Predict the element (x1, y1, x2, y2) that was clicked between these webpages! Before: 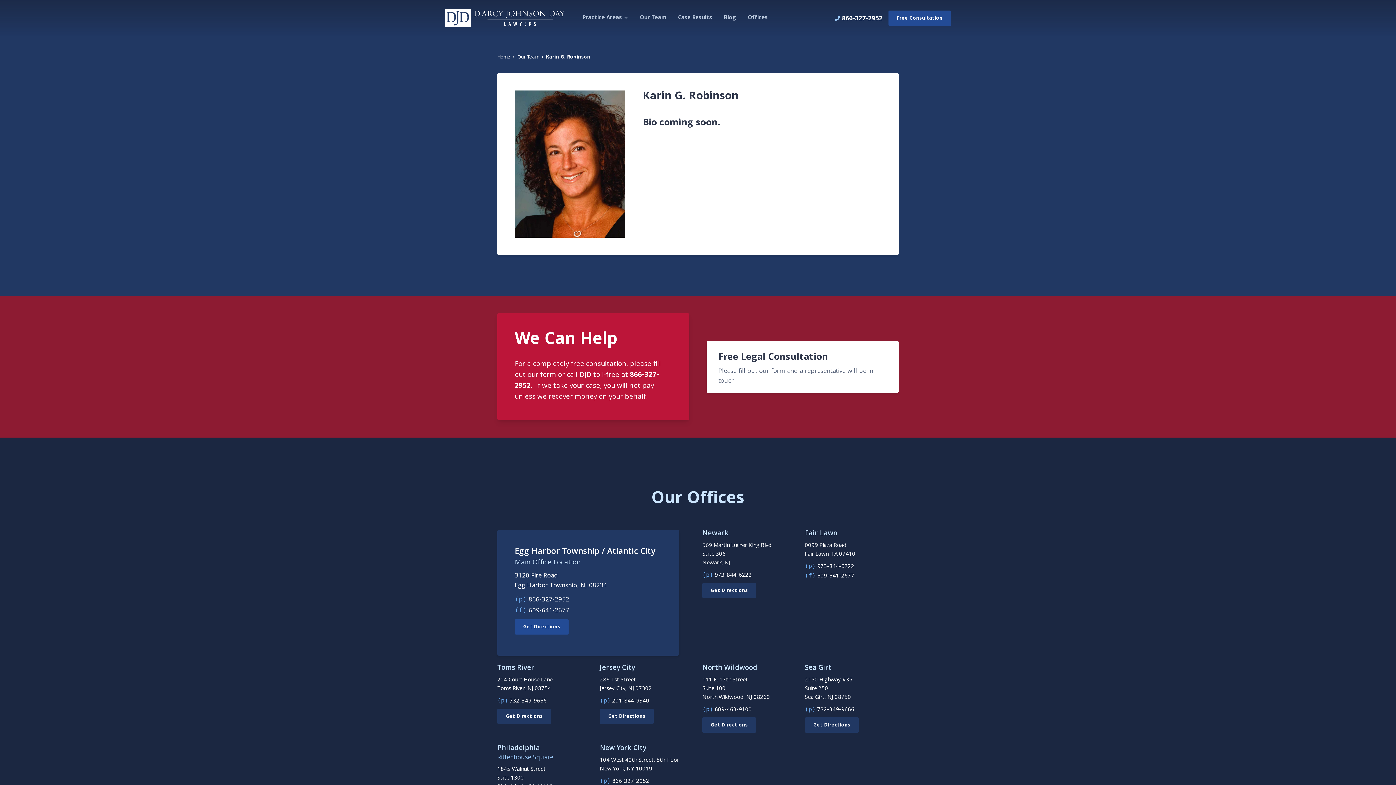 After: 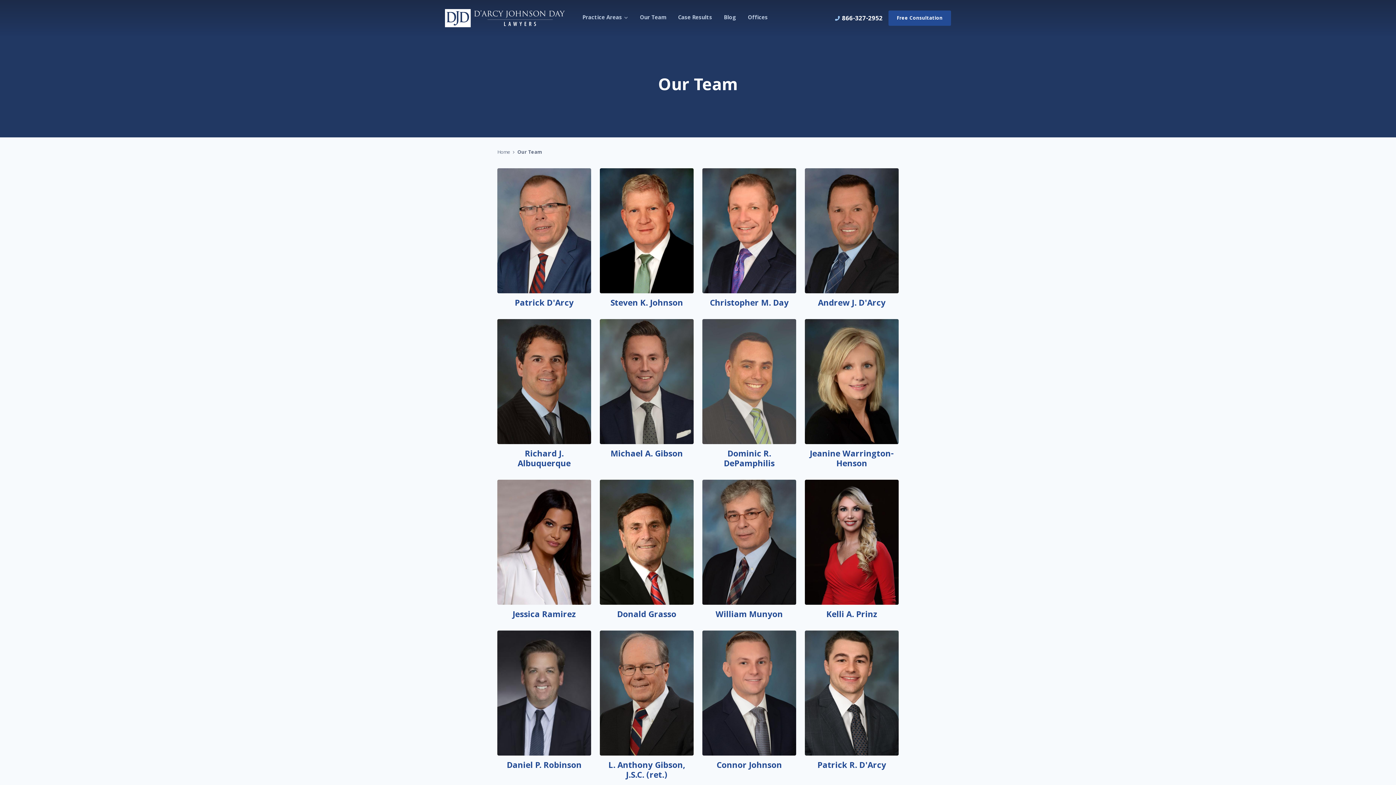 Action: label: Our Team bbox: (640, 12, 666, 24)